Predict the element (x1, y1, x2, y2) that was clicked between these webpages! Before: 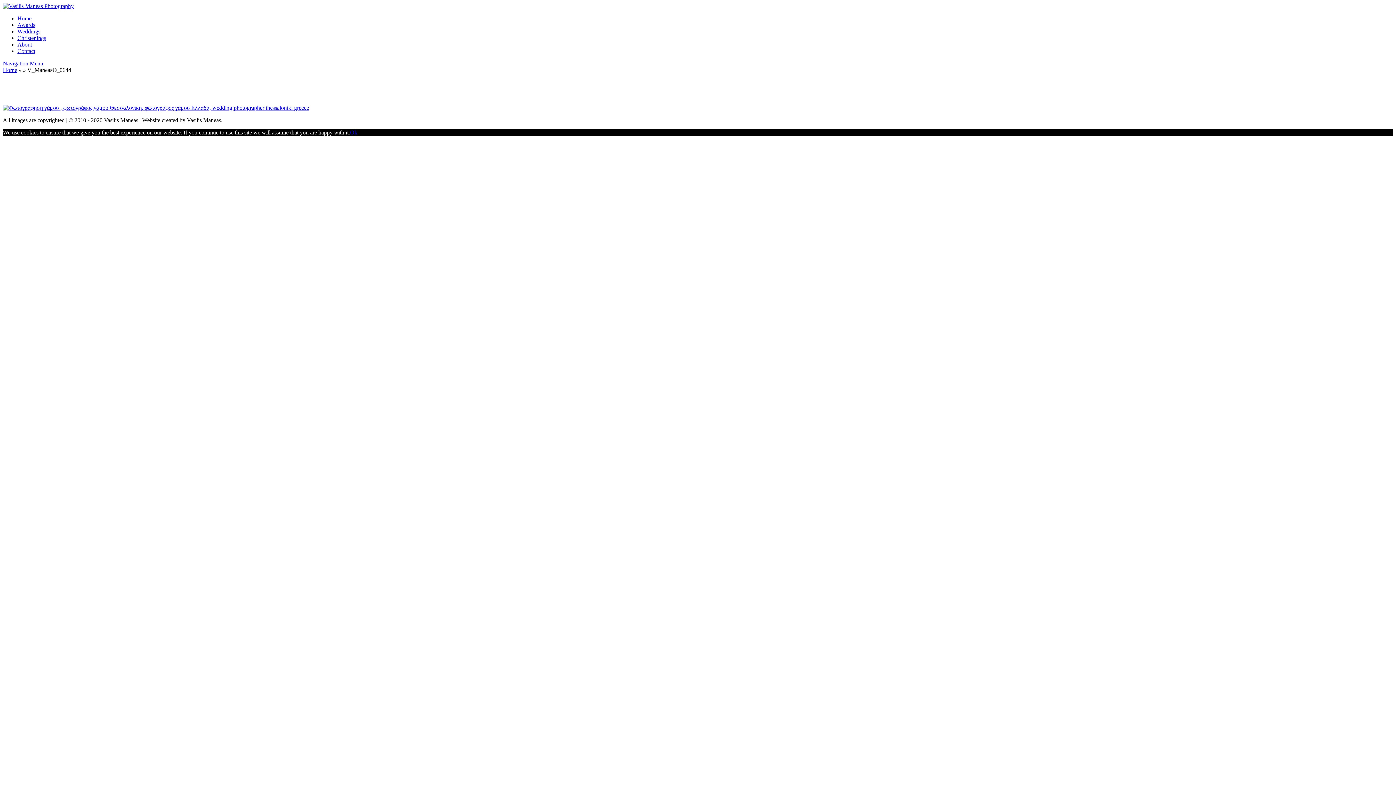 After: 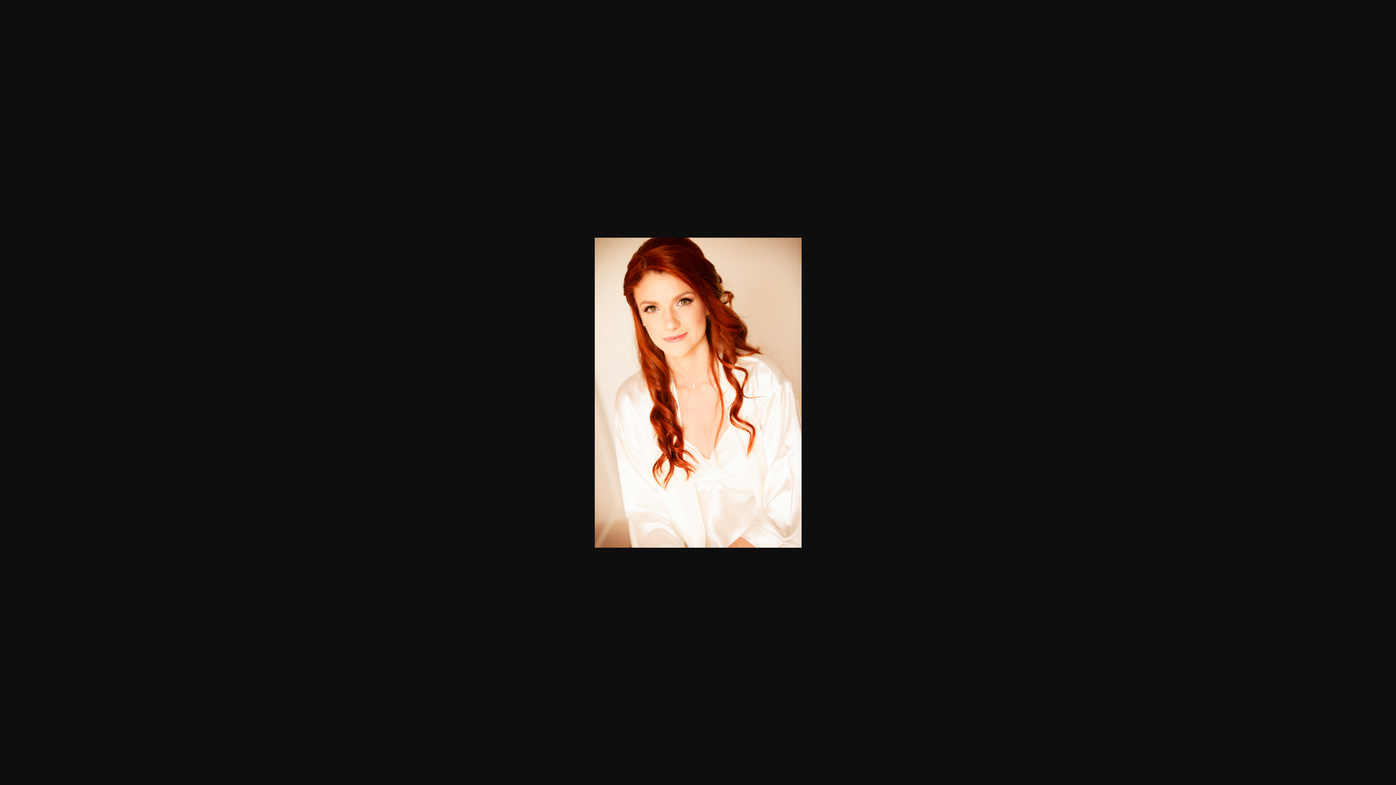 Action: bbox: (2, 104, 309, 110)